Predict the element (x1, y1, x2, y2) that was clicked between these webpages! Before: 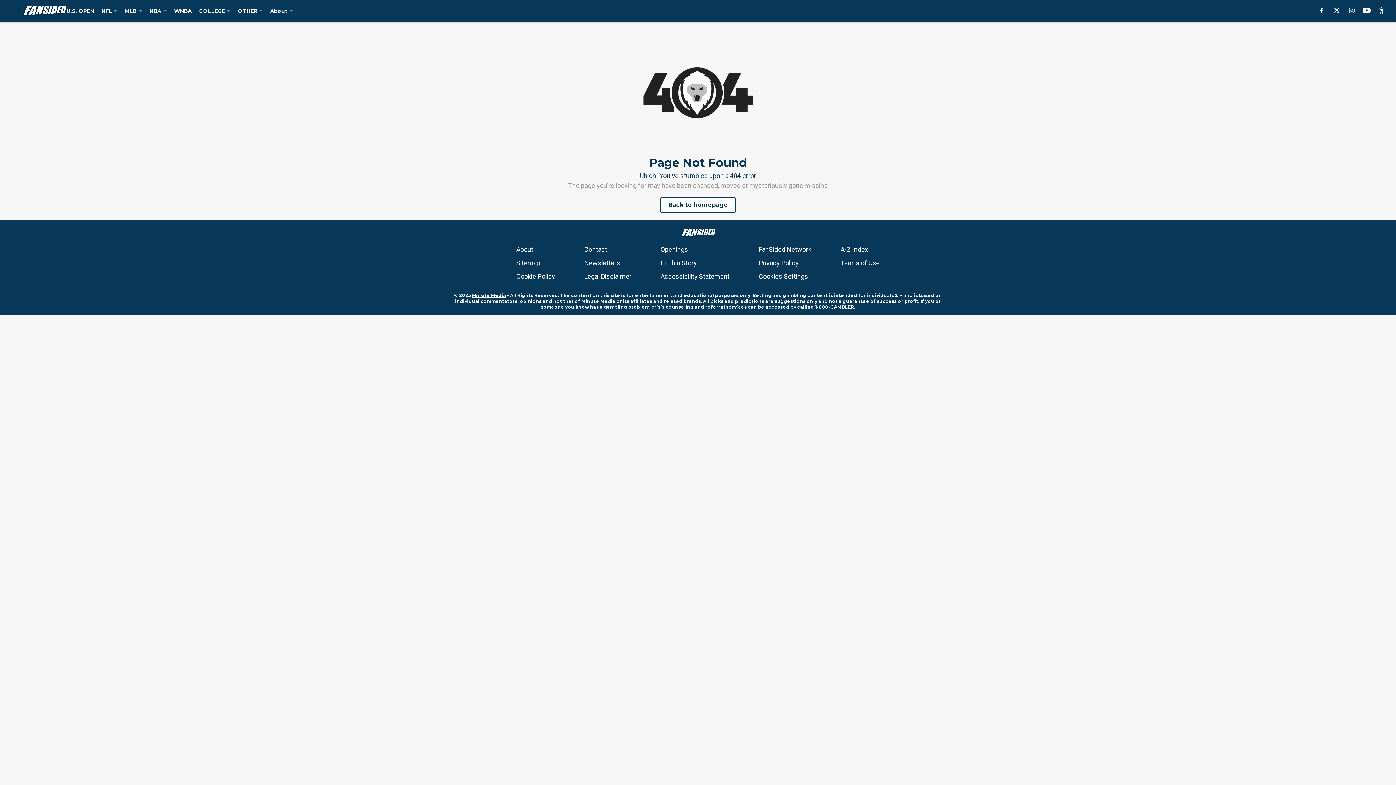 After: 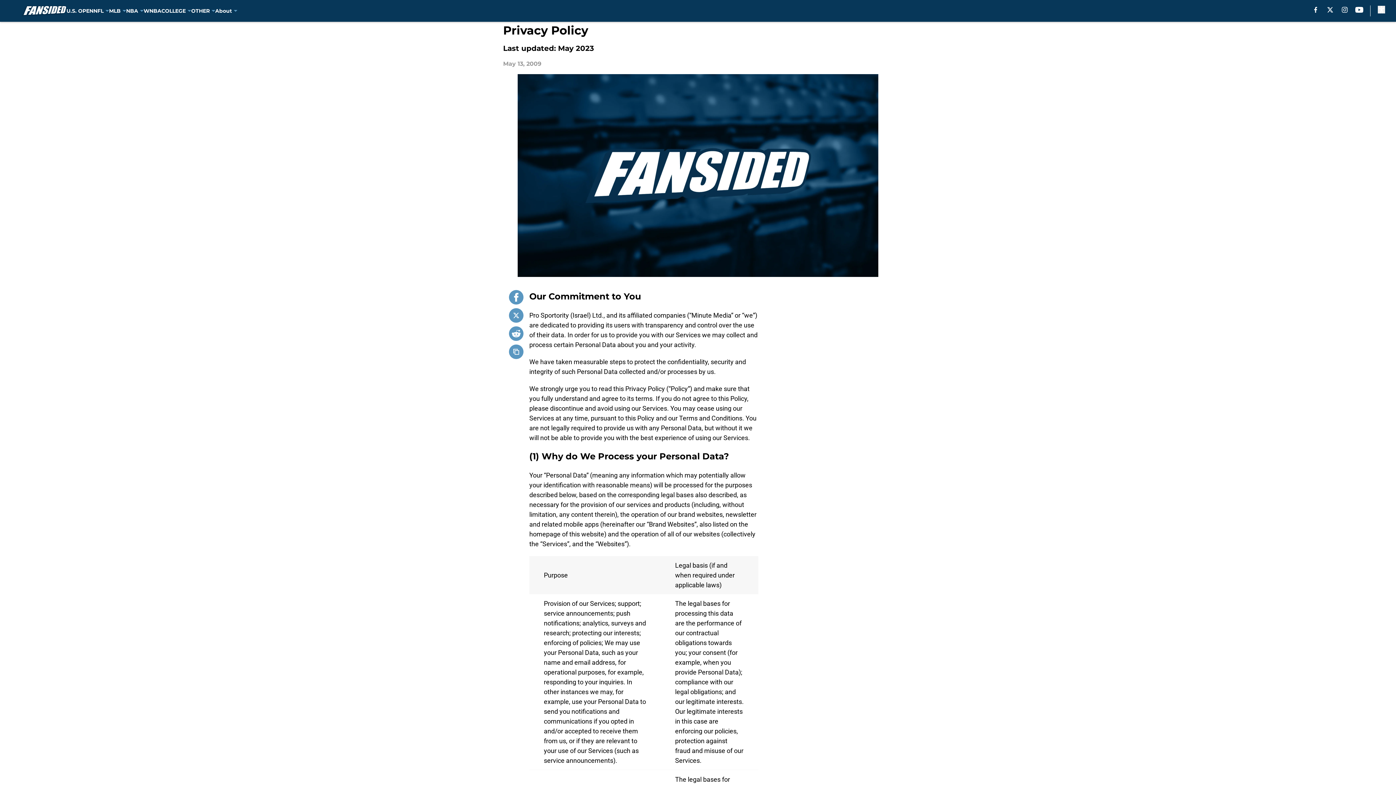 Action: bbox: (758, 258, 798, 268) label: Privacy Policy